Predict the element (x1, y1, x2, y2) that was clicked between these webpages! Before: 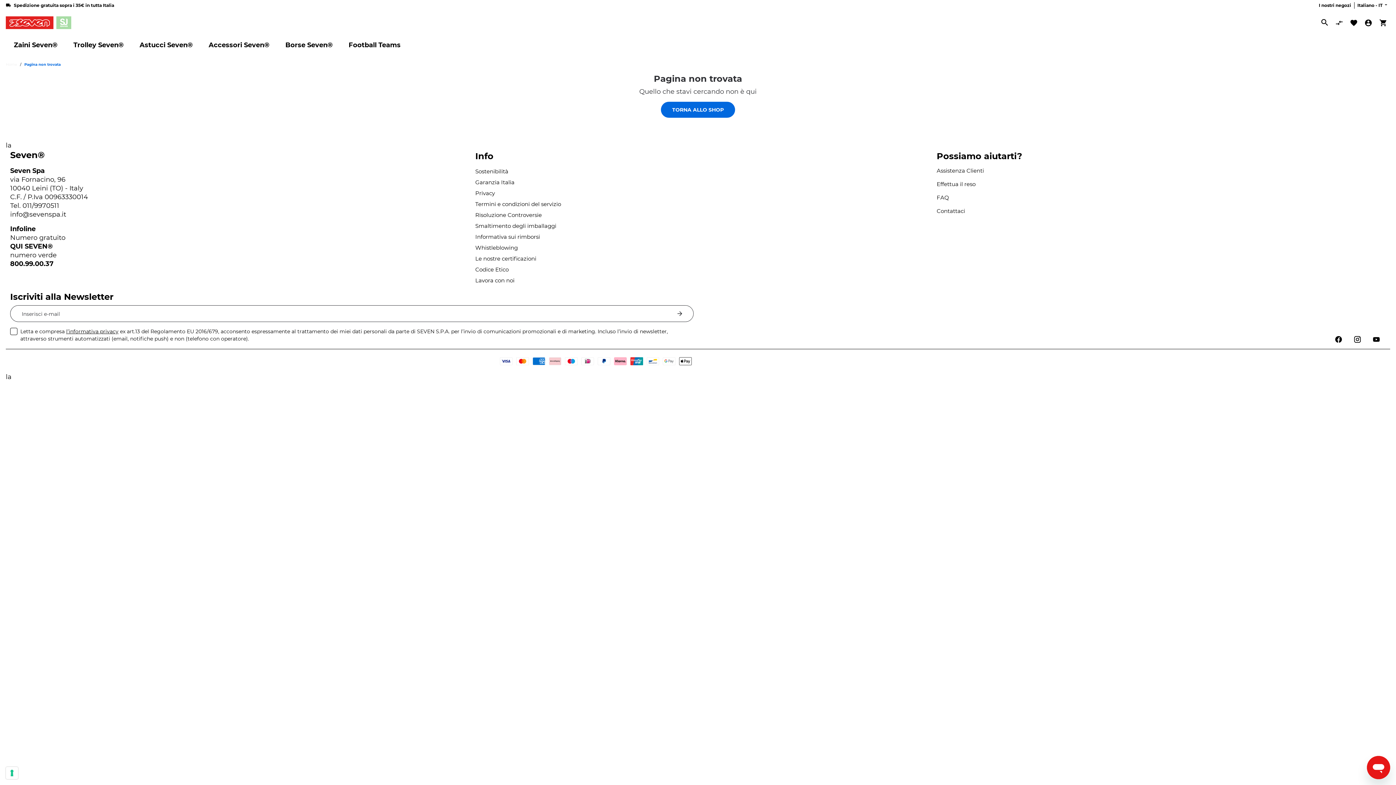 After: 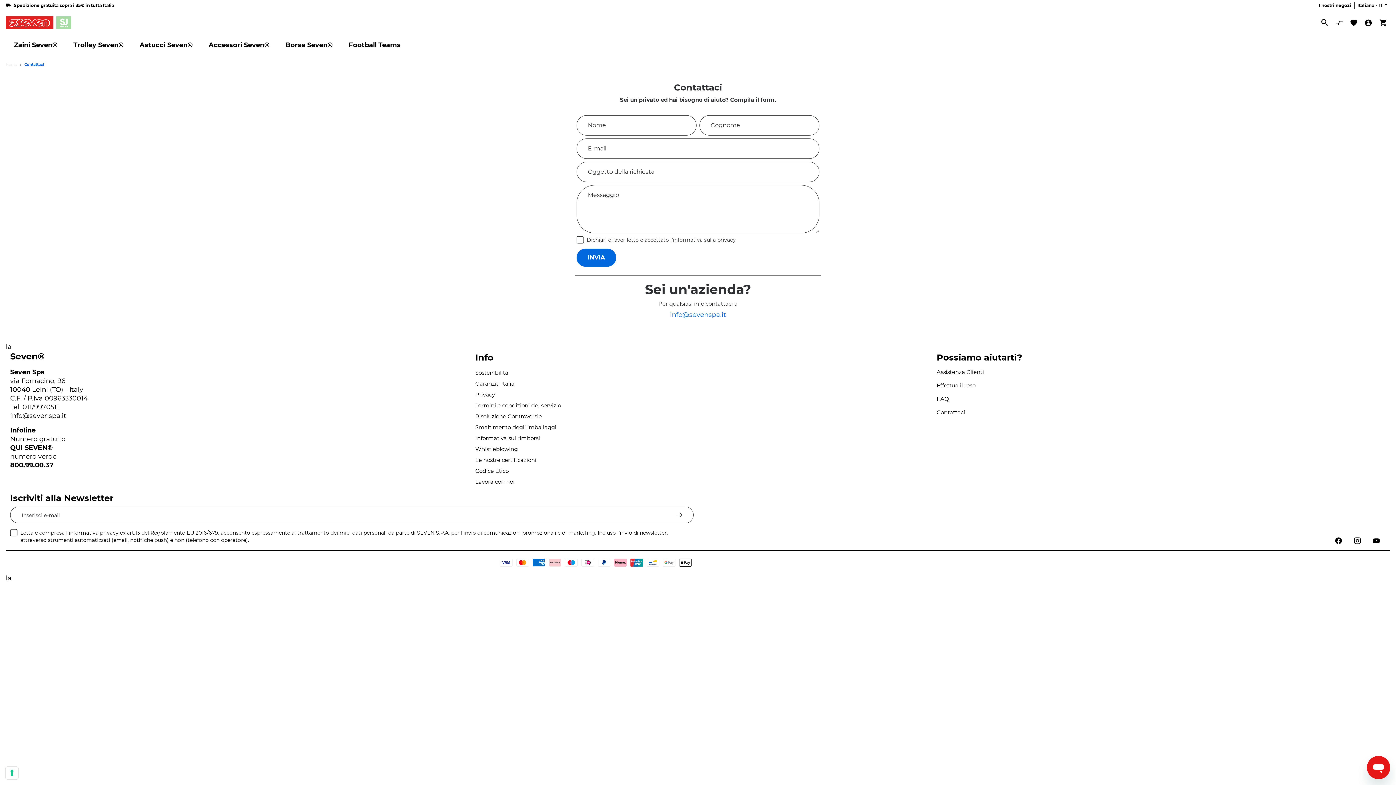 Action: bbox: (936, 207, 965, 214) label: Contattaci